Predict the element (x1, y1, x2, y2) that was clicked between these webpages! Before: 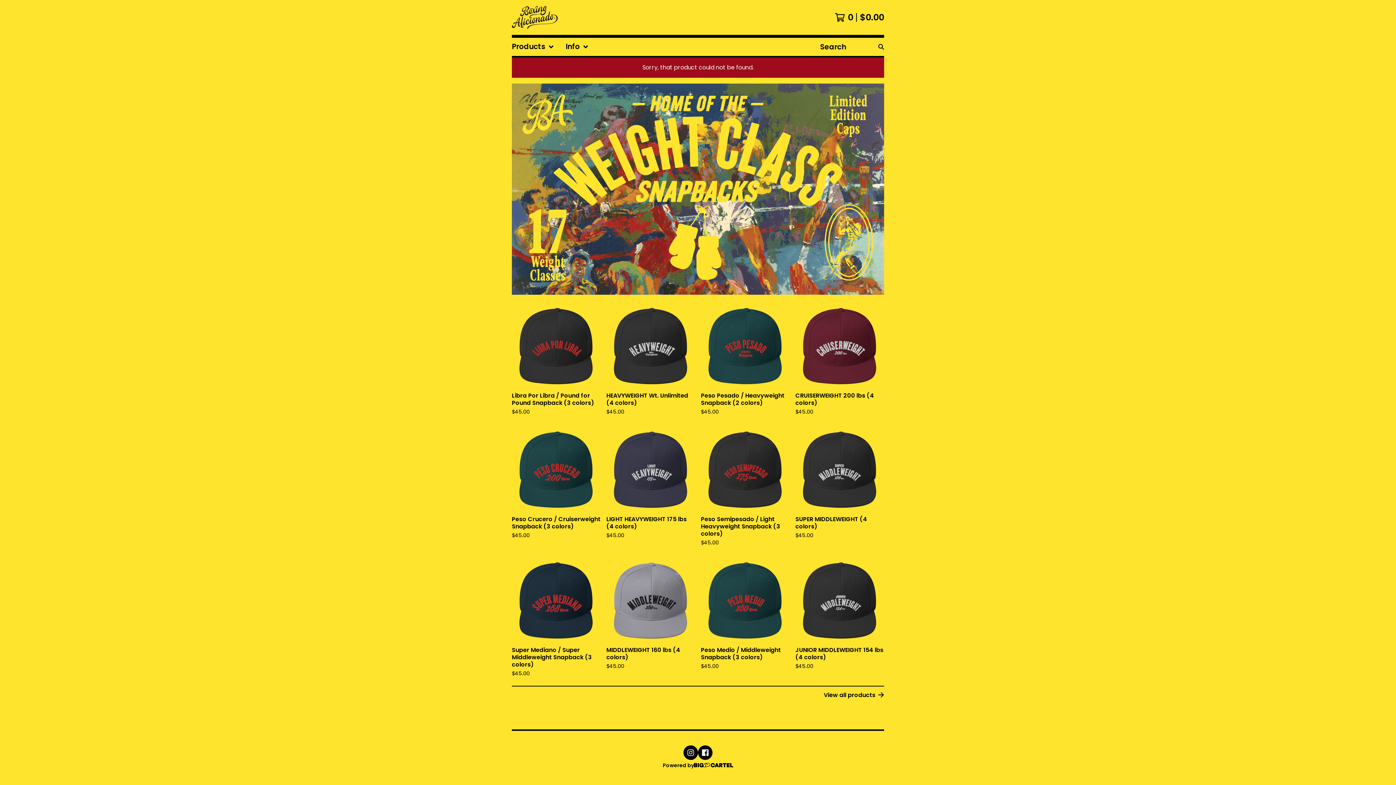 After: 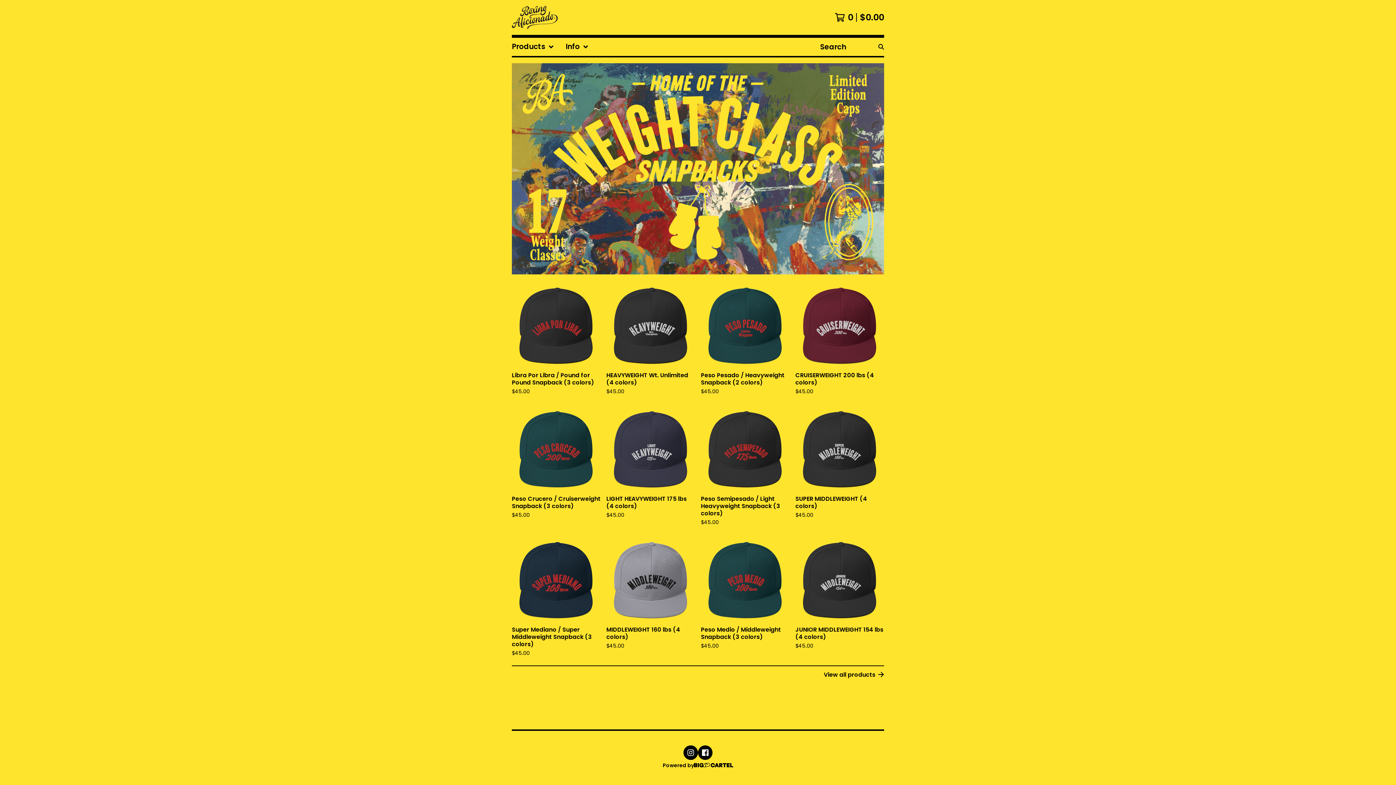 Action: bbox: (512, 5, 557, 29)